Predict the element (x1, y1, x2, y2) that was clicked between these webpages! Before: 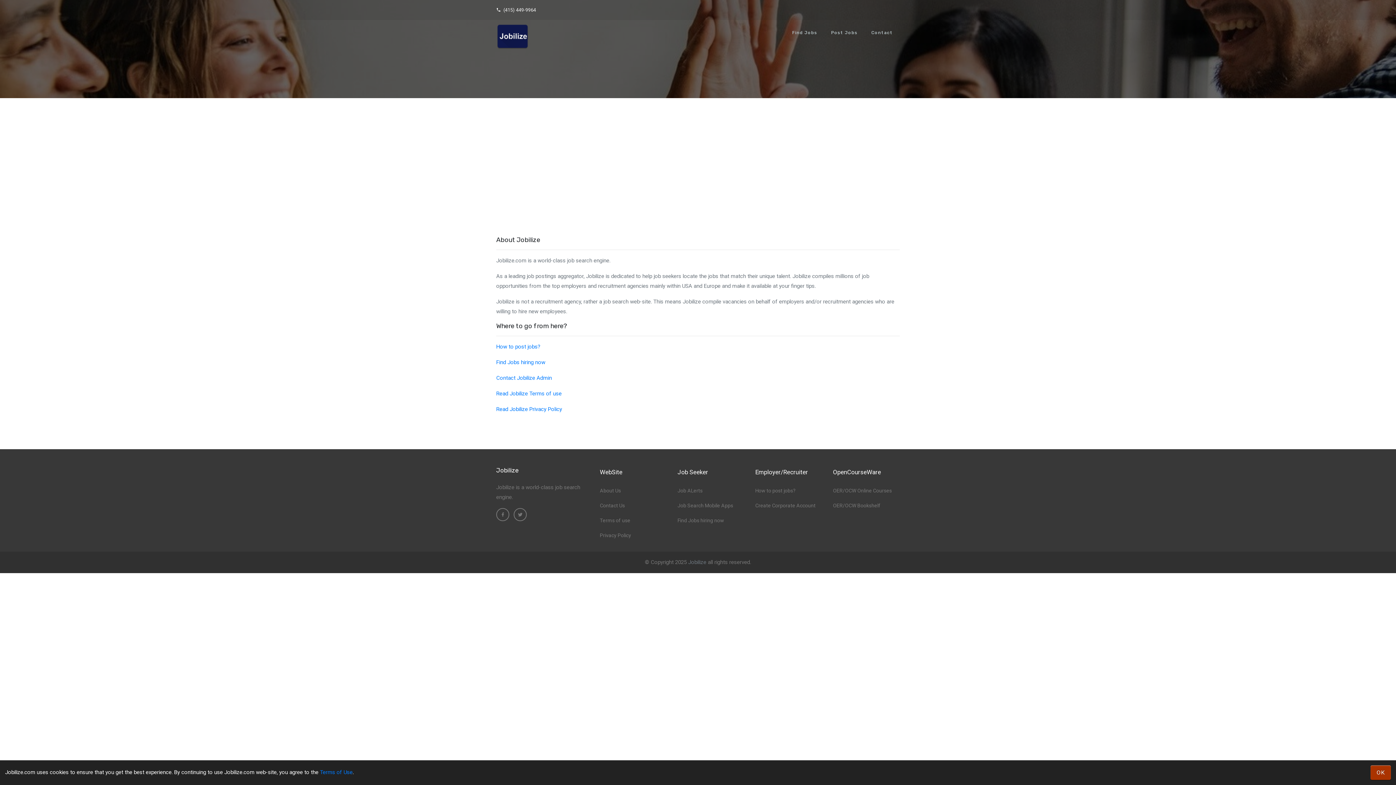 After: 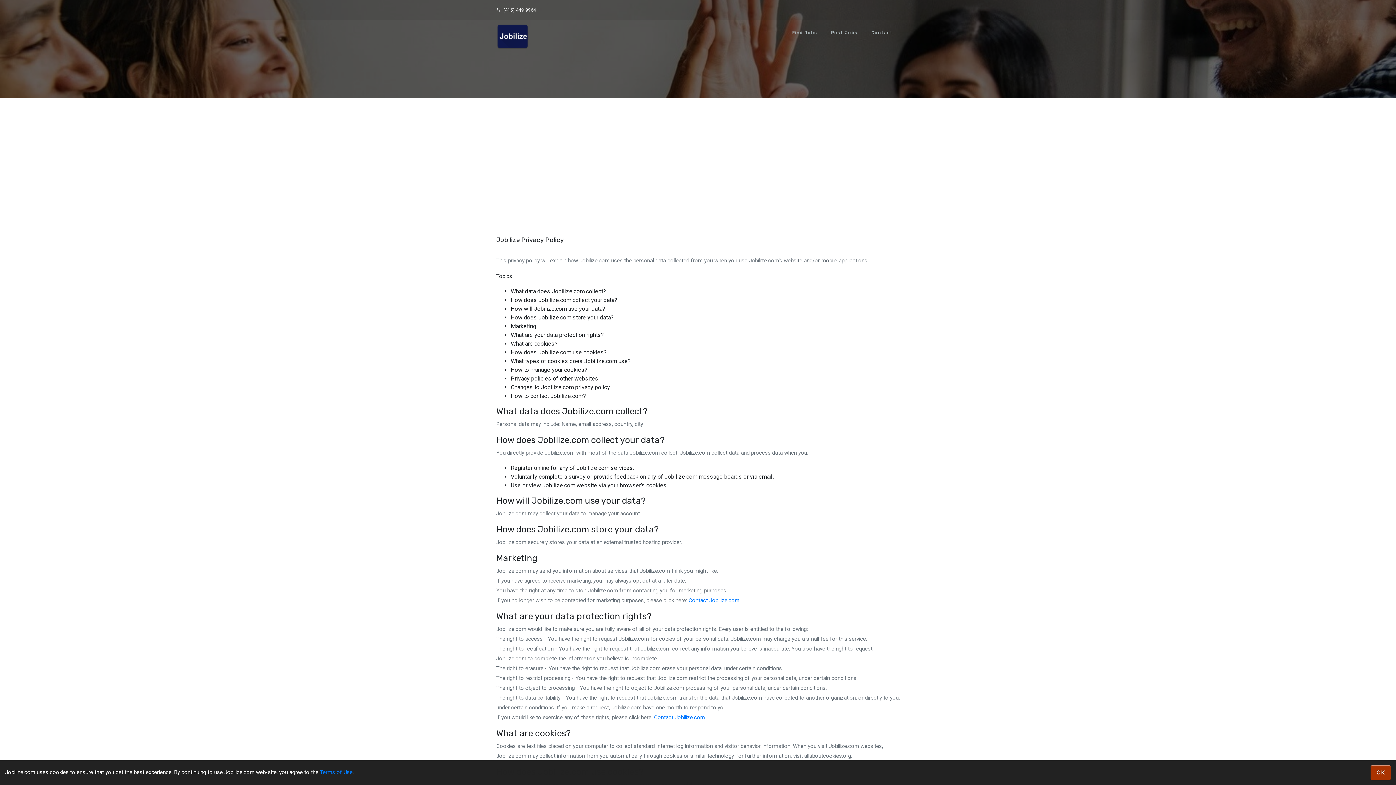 Action: label: Read Jobilize Privacy Policy bbox: (496, 406, 562, 412)